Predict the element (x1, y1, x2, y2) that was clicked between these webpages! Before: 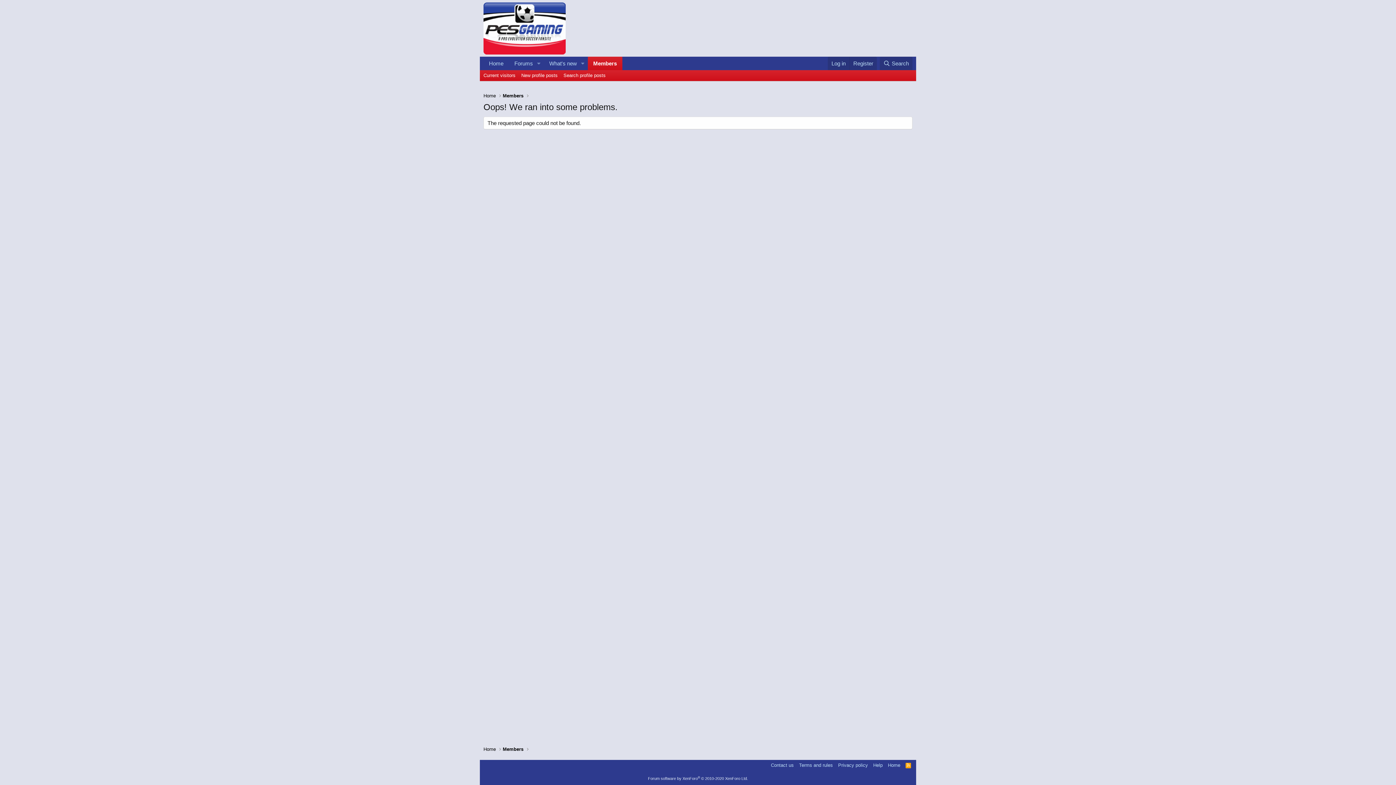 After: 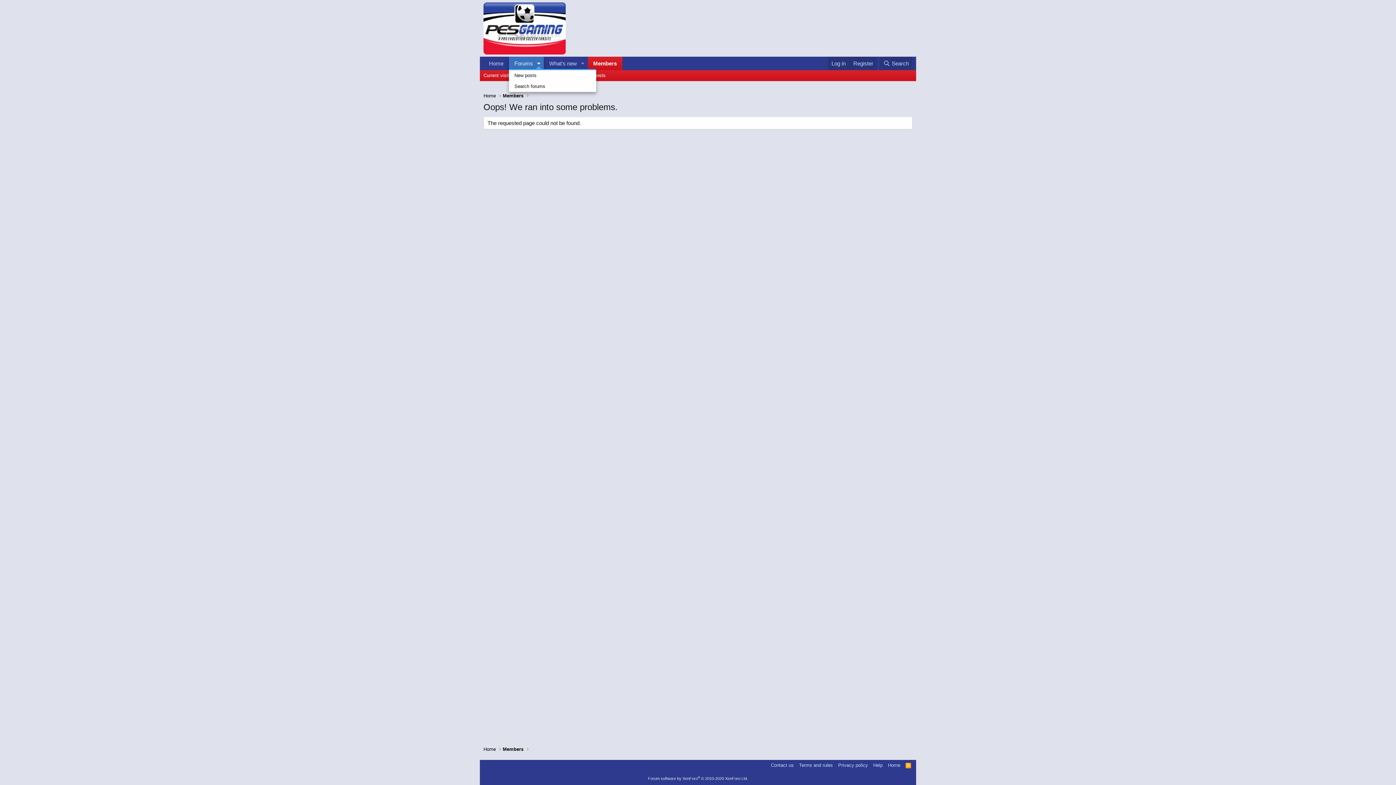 Action: bbox: (533, 56, 543, 70) label: Toggle expanded